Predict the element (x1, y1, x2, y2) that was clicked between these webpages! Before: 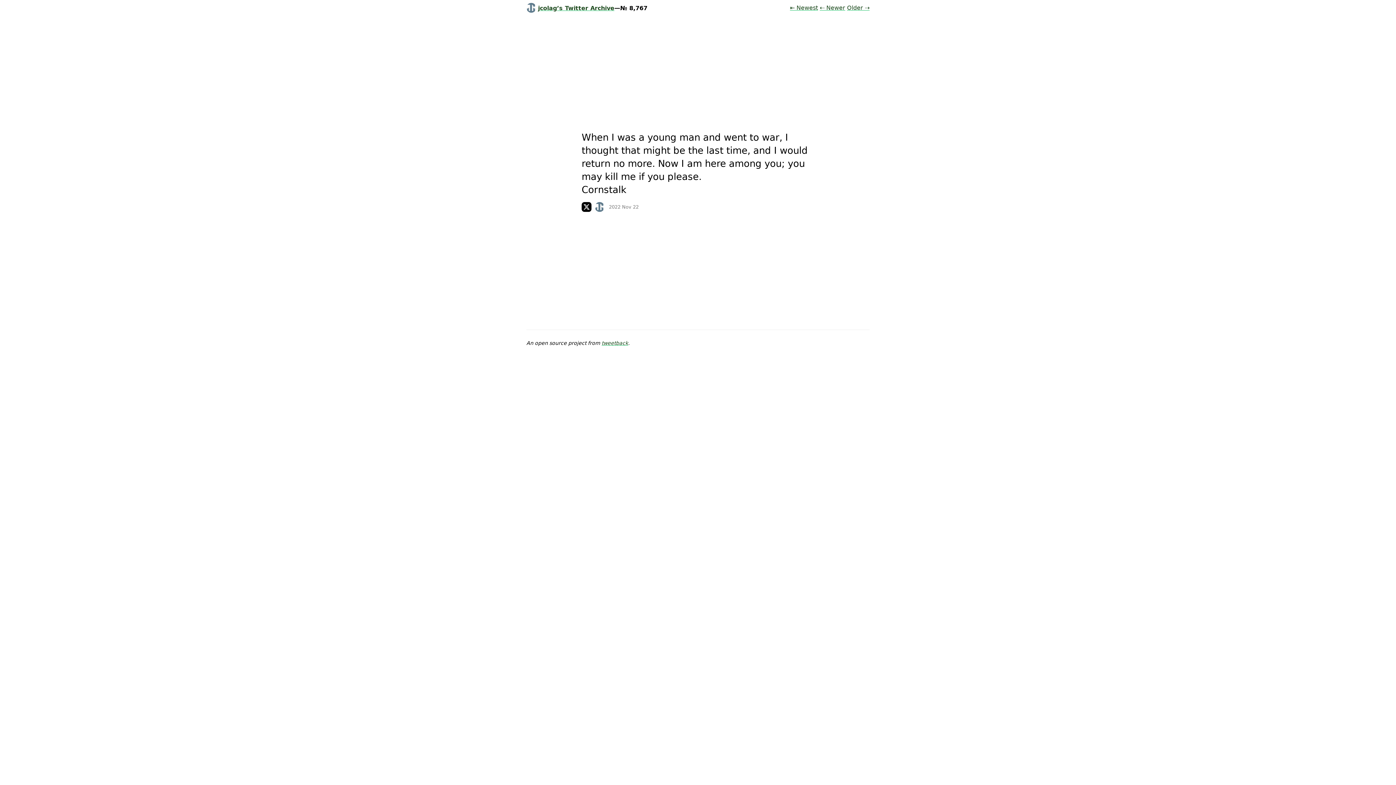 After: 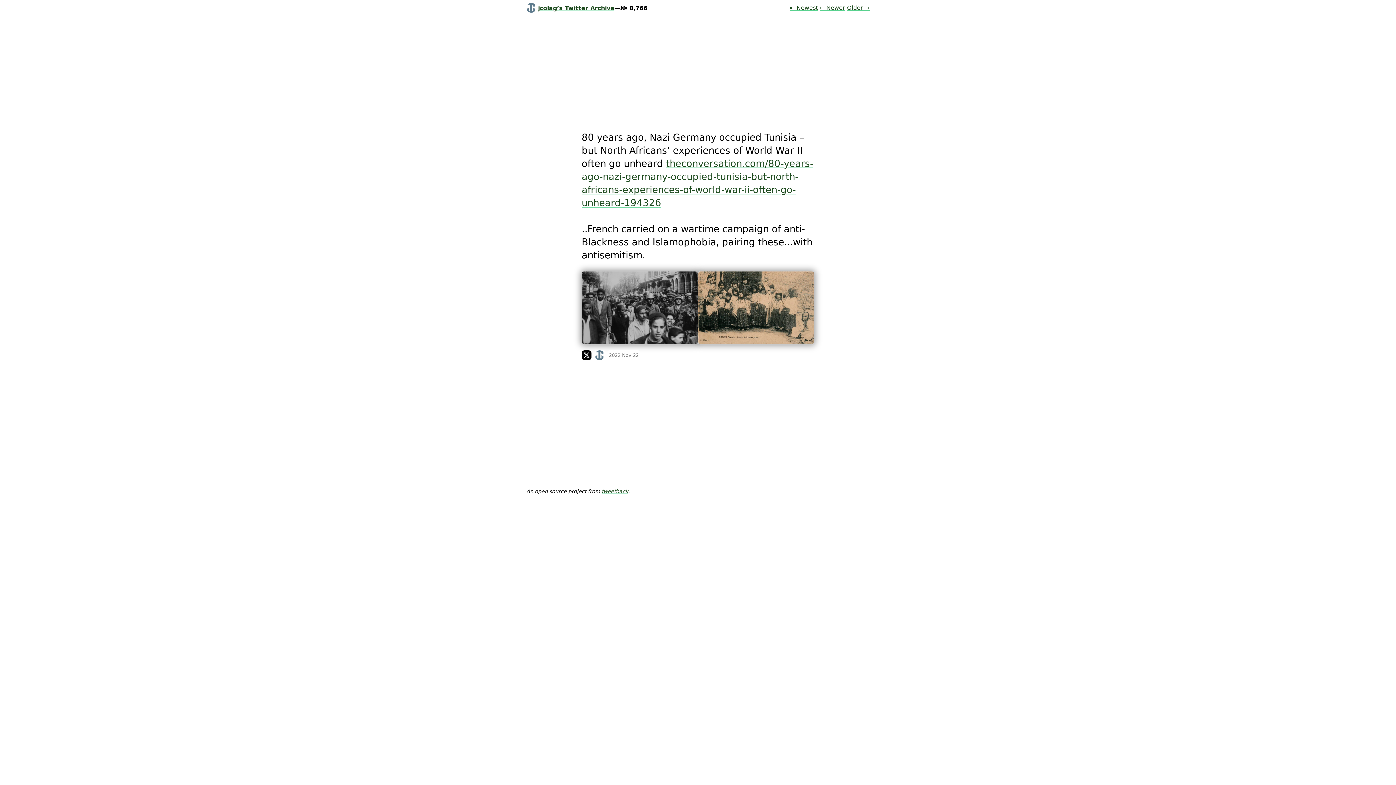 Action: bbox: (847, 4, 869, 11) label: Older
Tweet
 ⇢